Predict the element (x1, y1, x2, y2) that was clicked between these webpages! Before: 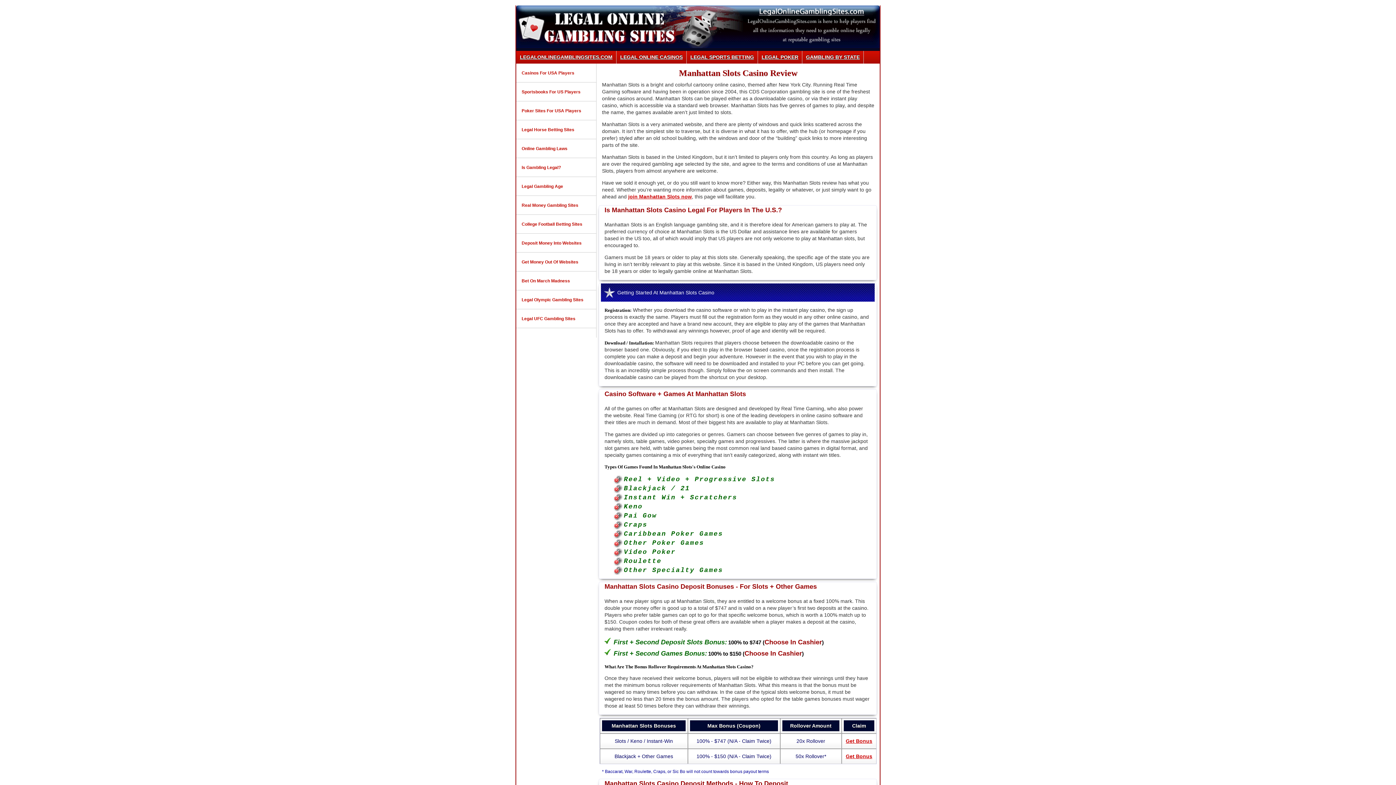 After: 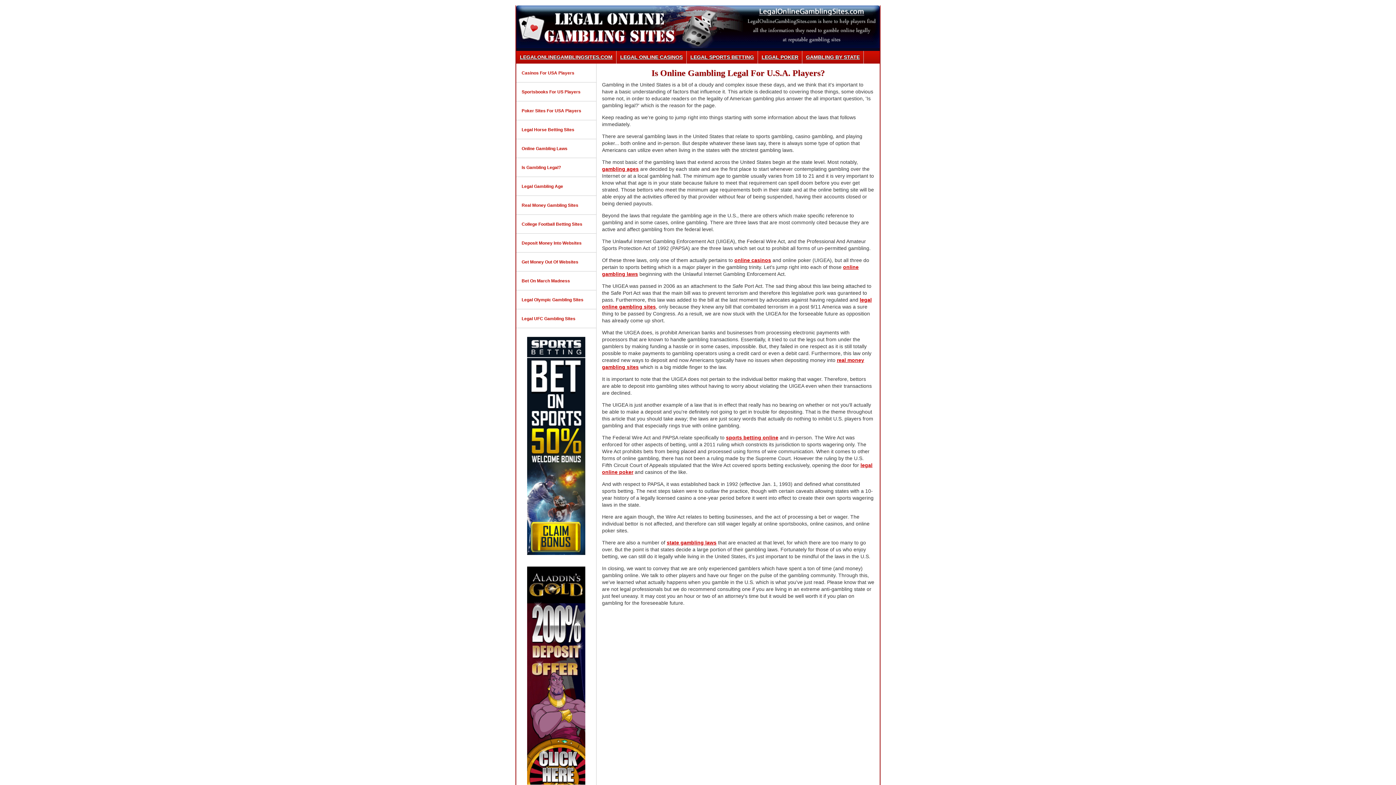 Action: label: Is Gambling Legal? bbox: (516, 158, 596, 177)